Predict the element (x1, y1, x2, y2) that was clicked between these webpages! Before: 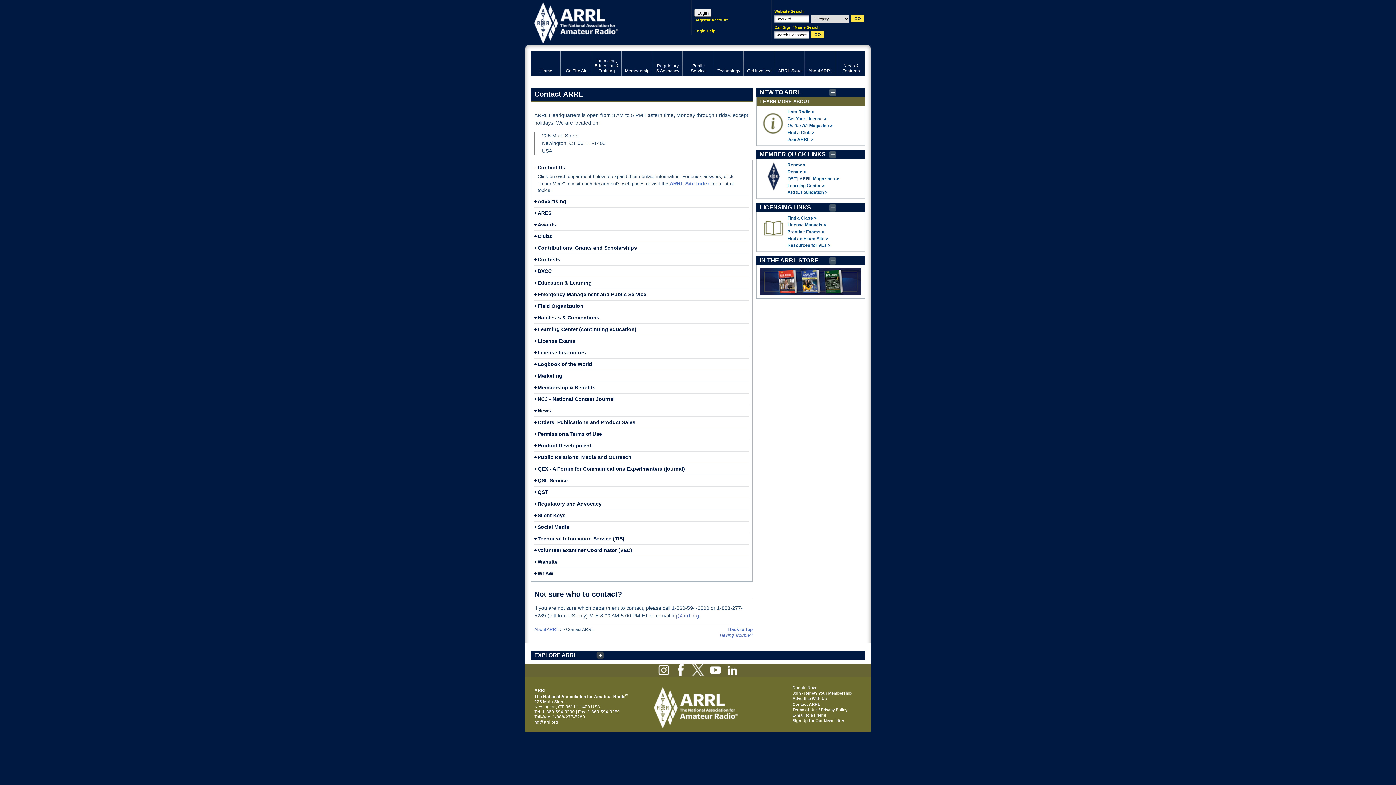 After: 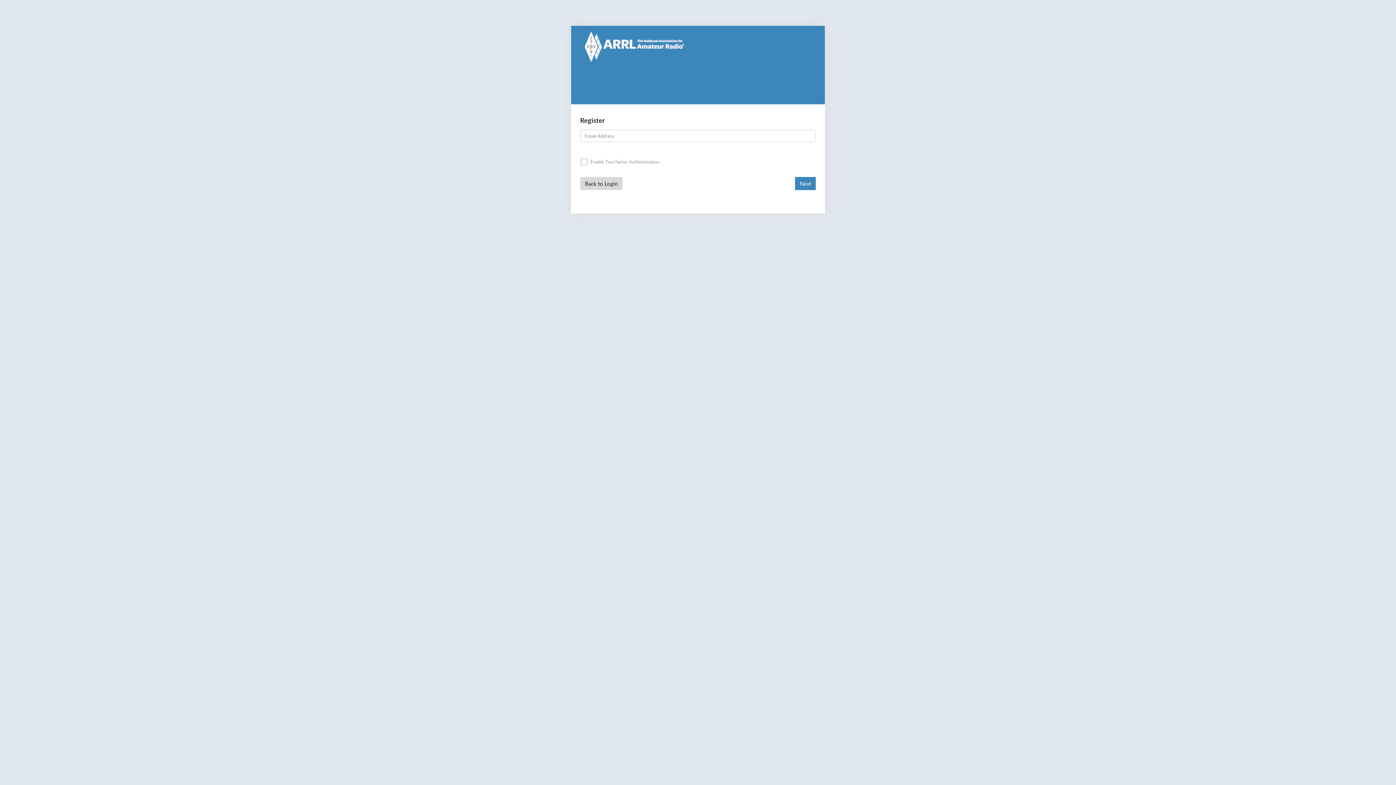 Action: bbox: (694, 16, 729, 23) label: Register Account